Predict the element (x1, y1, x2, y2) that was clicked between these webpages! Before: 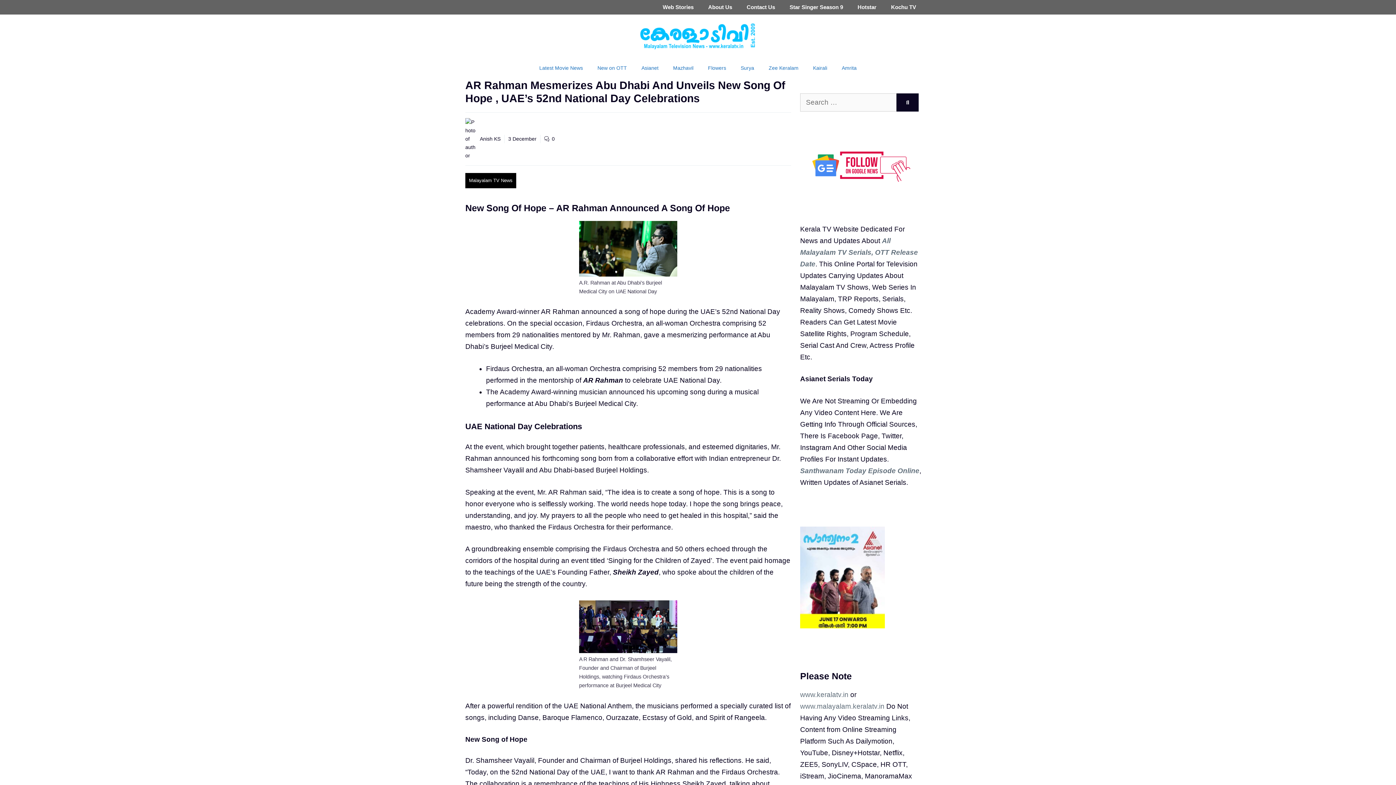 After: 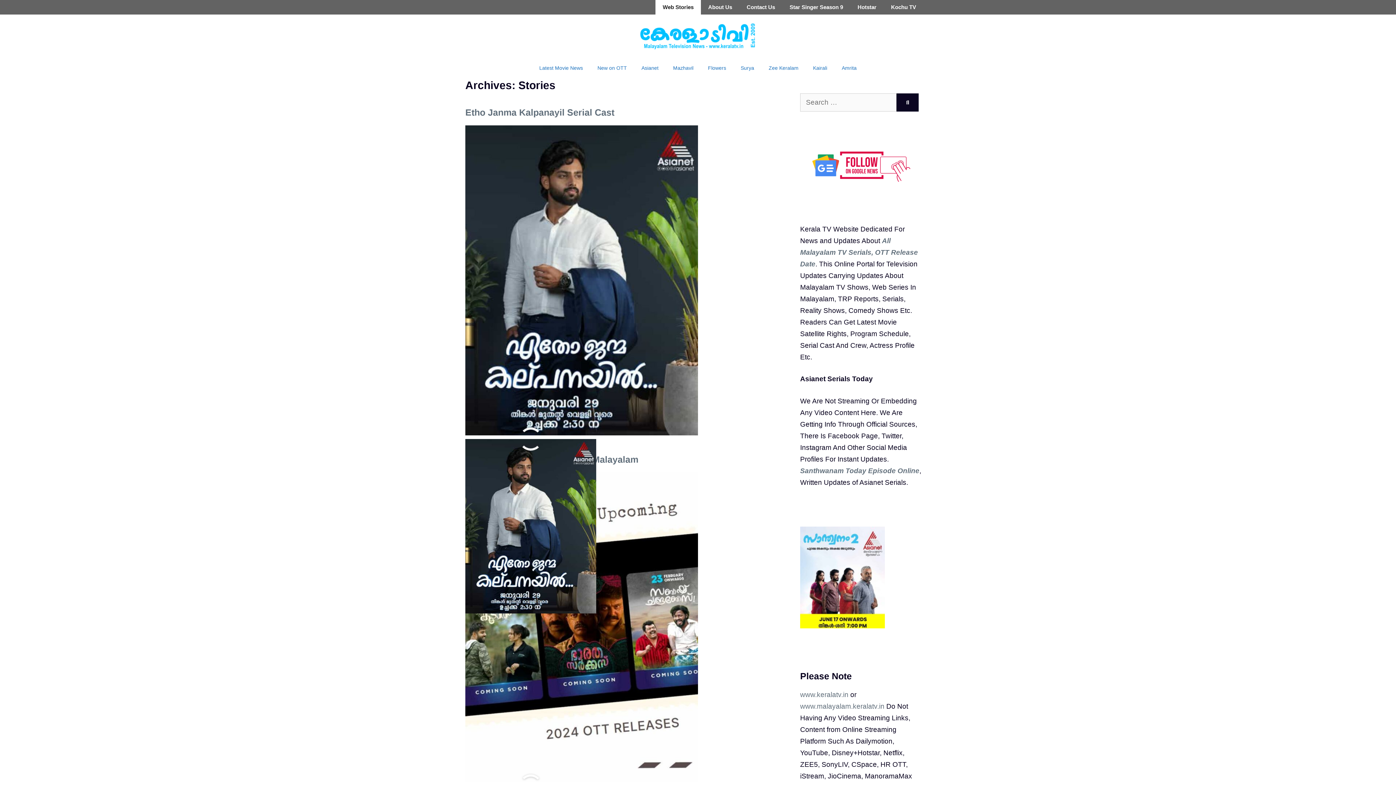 Action: bbox: (655, 0, 701, 14) label: Web Stories